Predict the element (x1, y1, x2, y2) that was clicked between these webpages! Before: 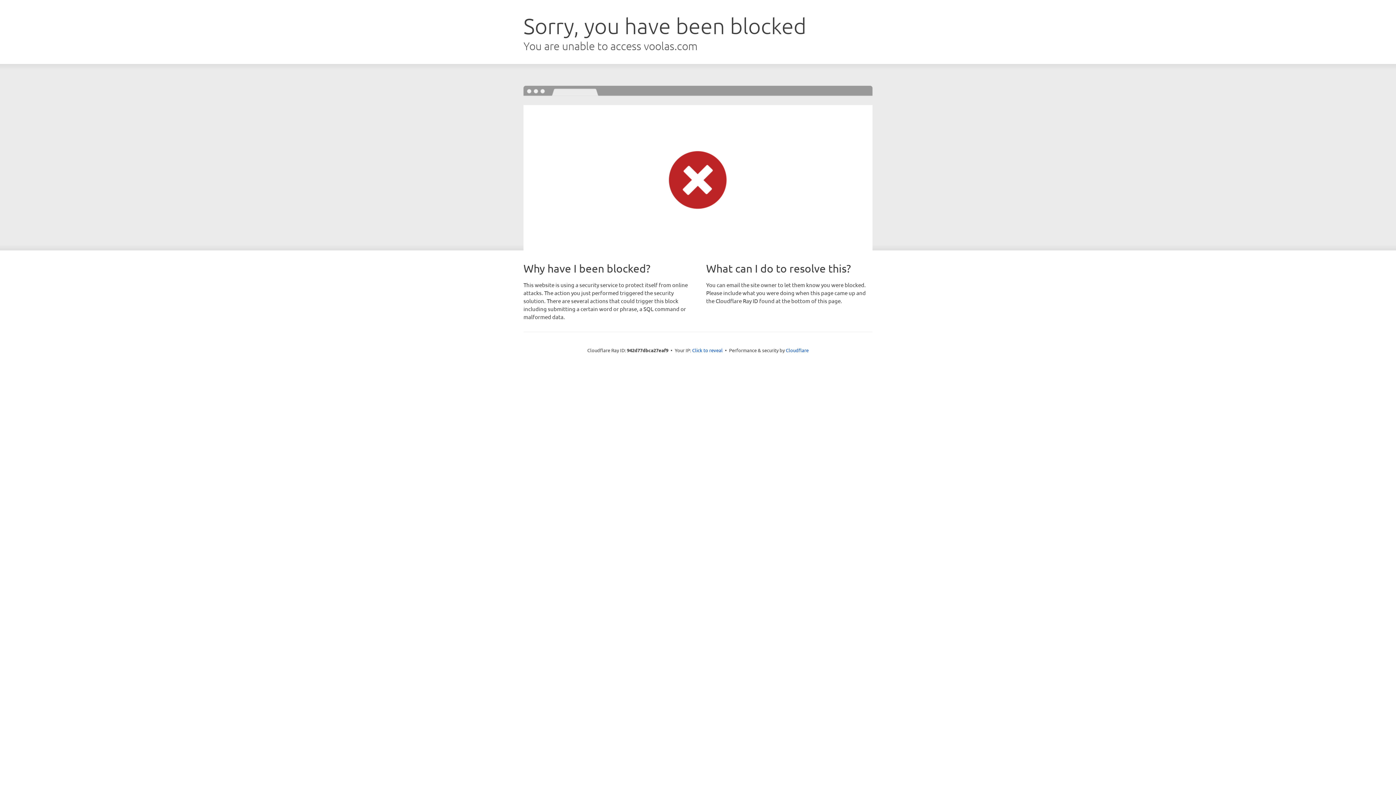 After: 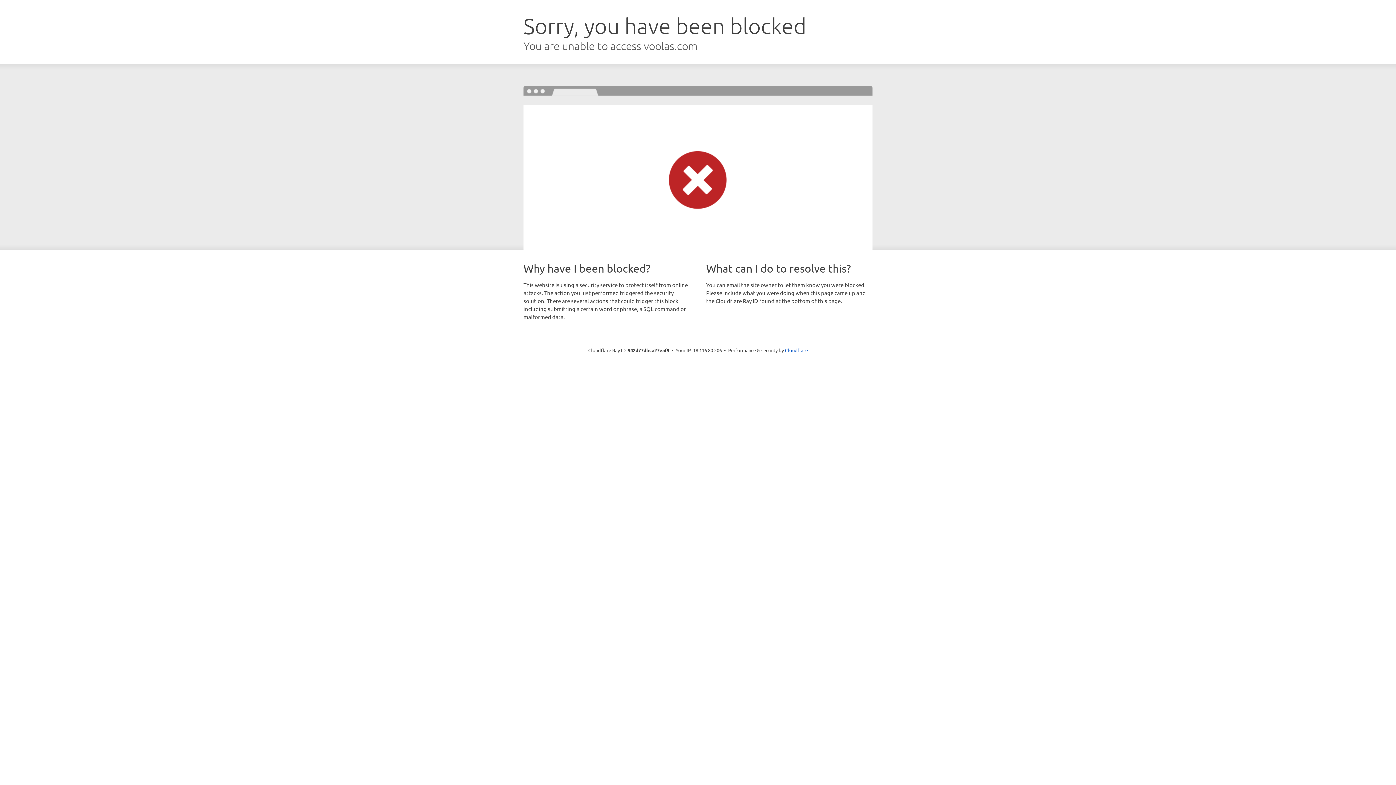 Action: bbox: (692, 346, 722, 353) label: Click to reveal